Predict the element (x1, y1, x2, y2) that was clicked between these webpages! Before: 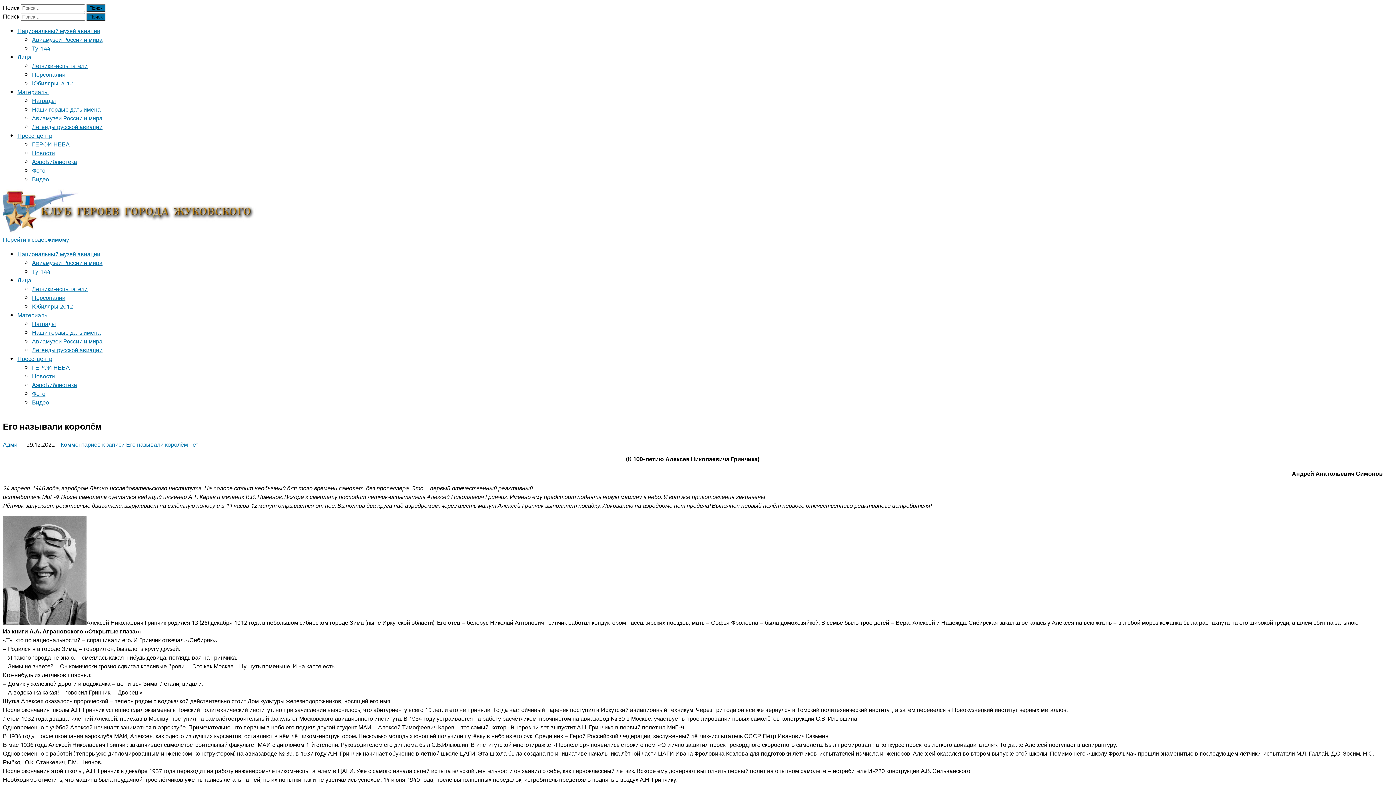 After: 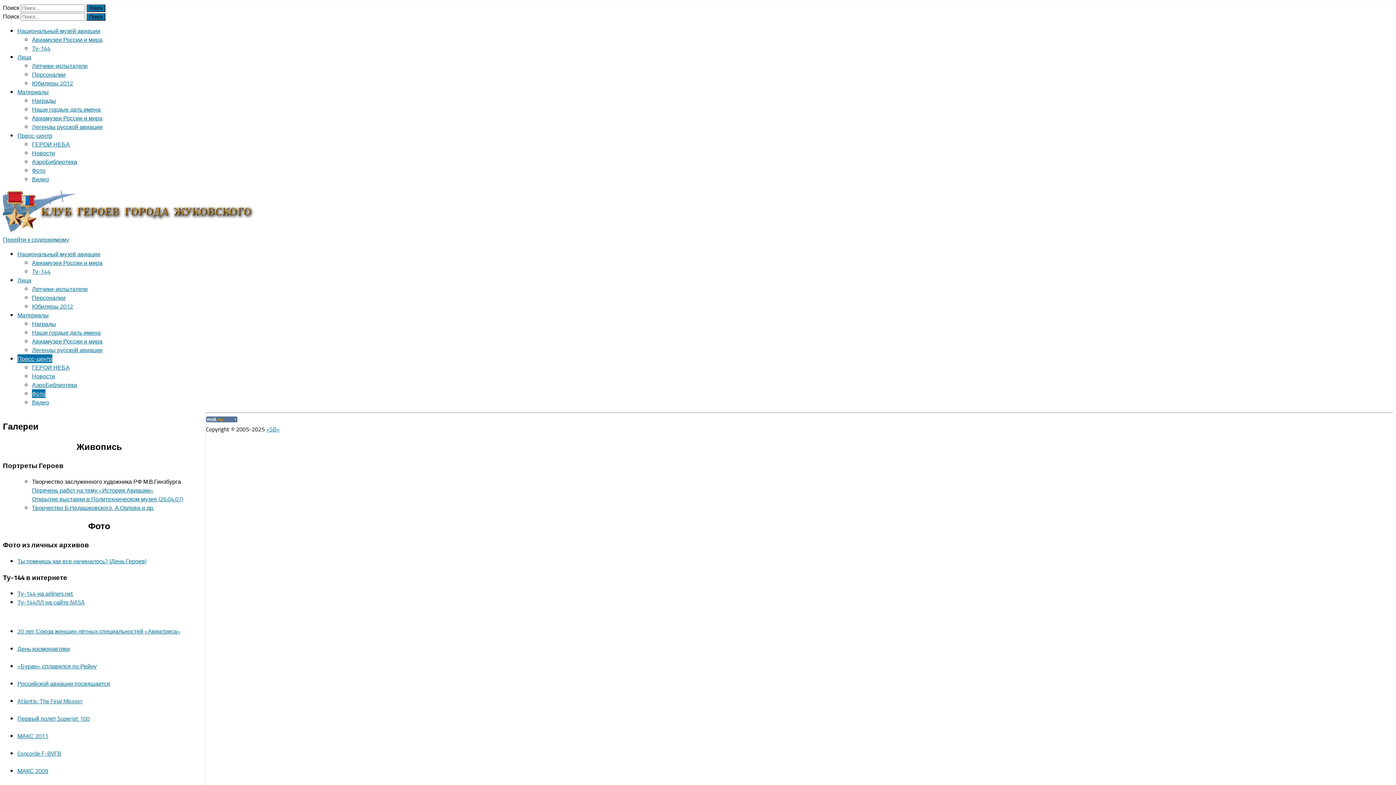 Action: bbox: (32, 166, 45, 174) label: Фото